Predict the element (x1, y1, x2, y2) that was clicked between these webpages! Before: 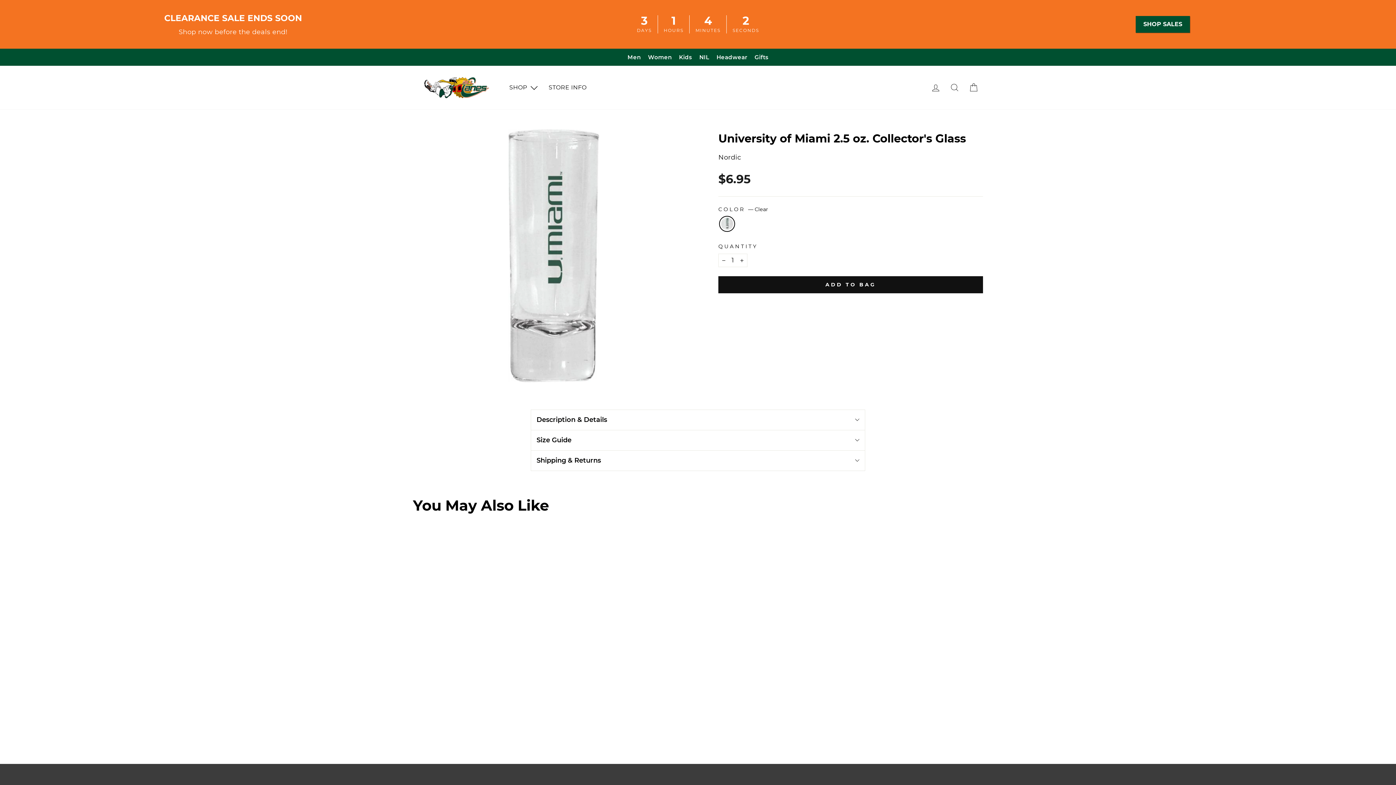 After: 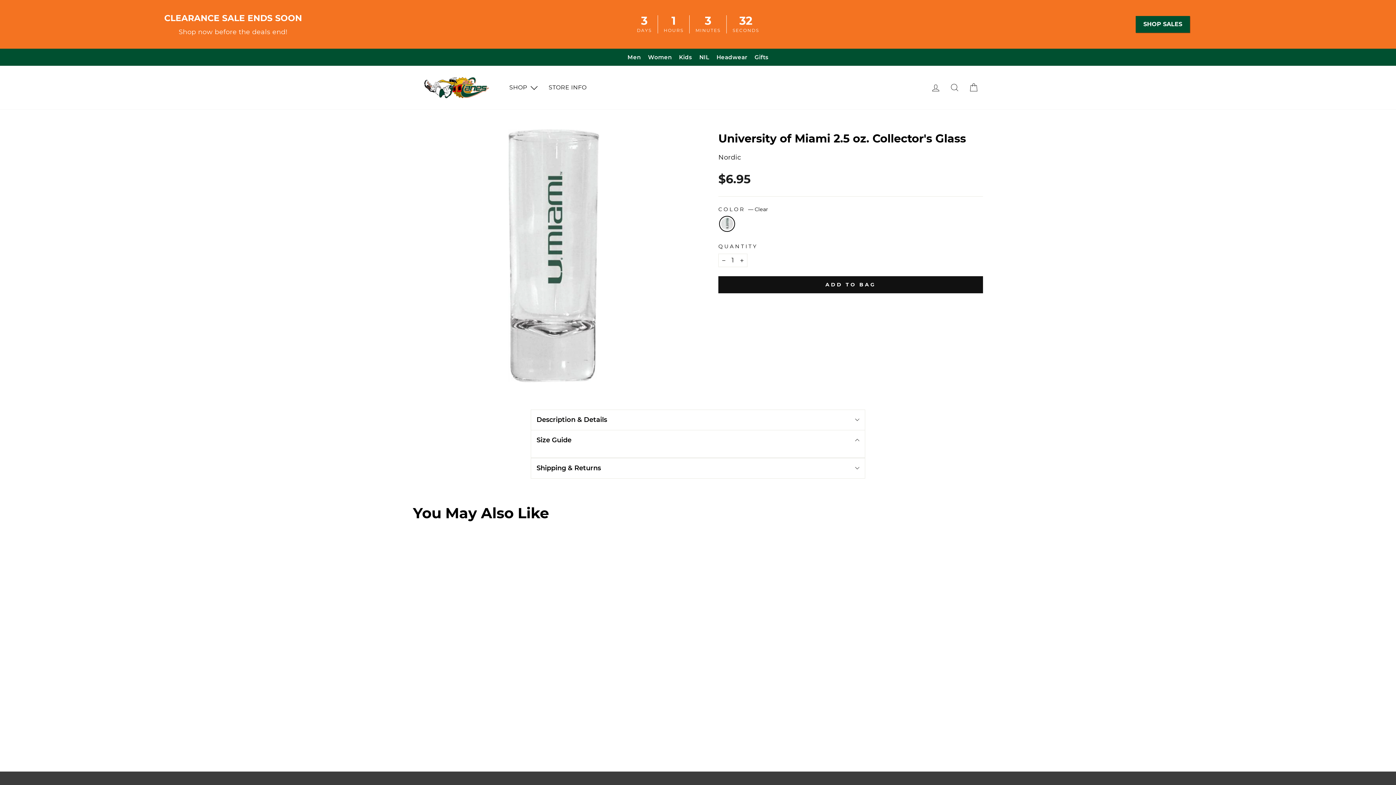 Action: bbox: (530, 430, 865, 450) label: Size Guide